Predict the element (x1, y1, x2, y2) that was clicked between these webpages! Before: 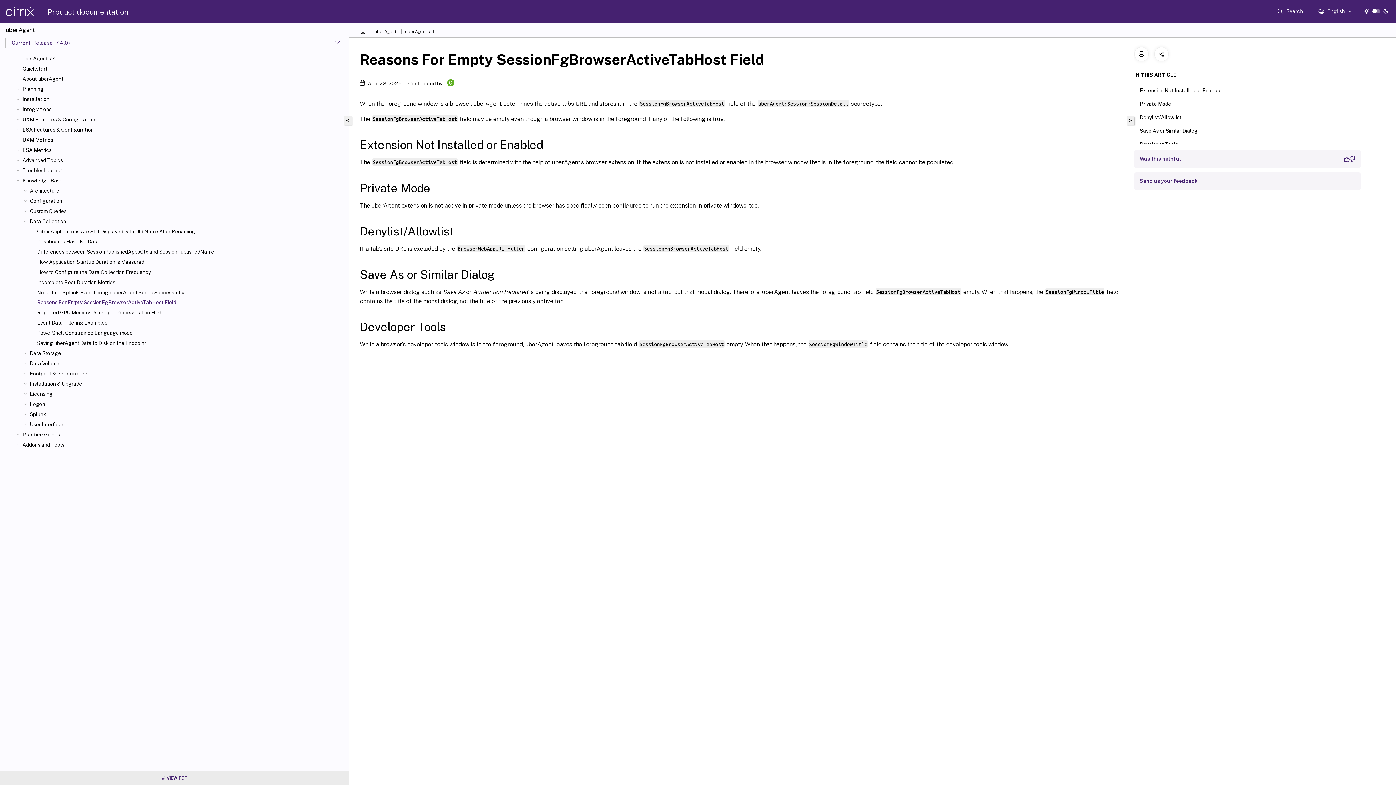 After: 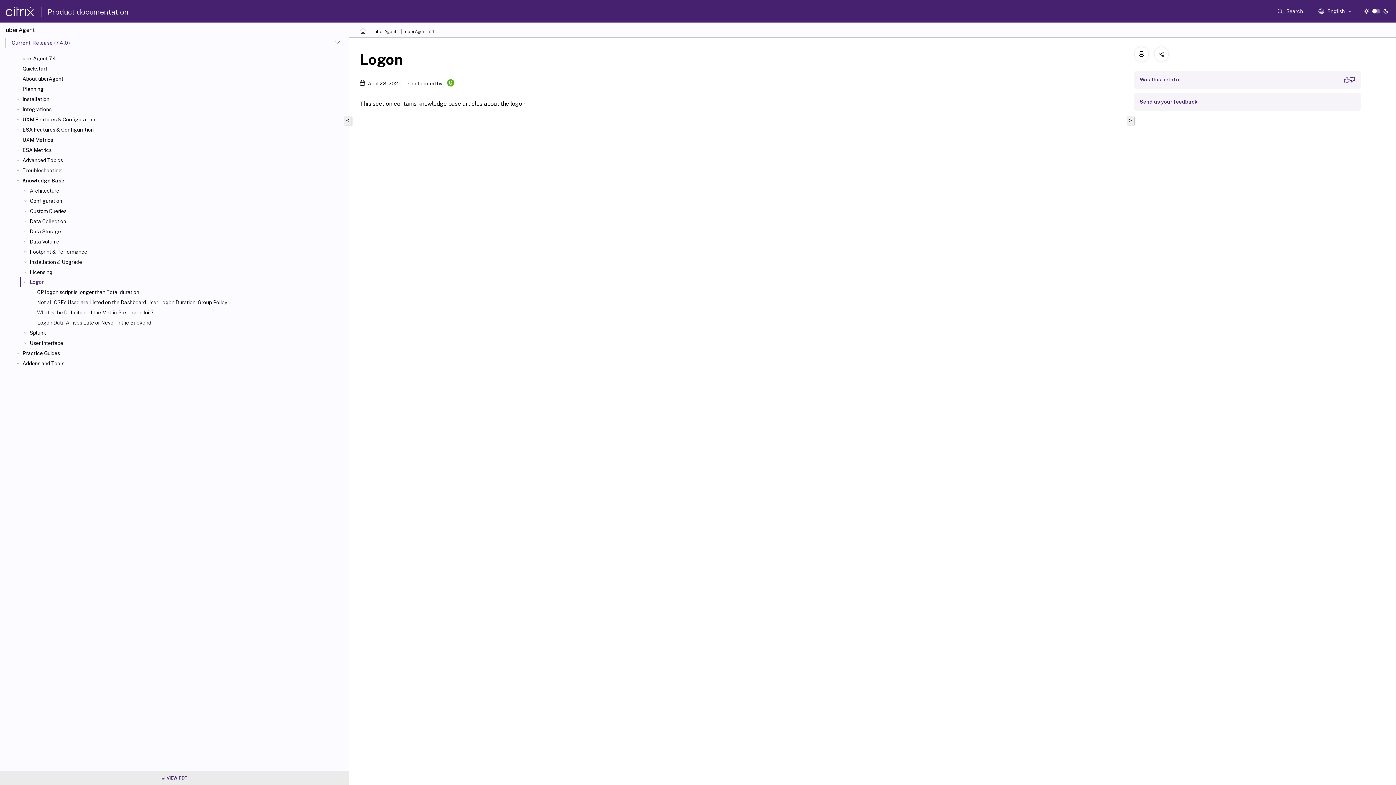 Action: label: Logon bbox: (29, 401, 345, 407)